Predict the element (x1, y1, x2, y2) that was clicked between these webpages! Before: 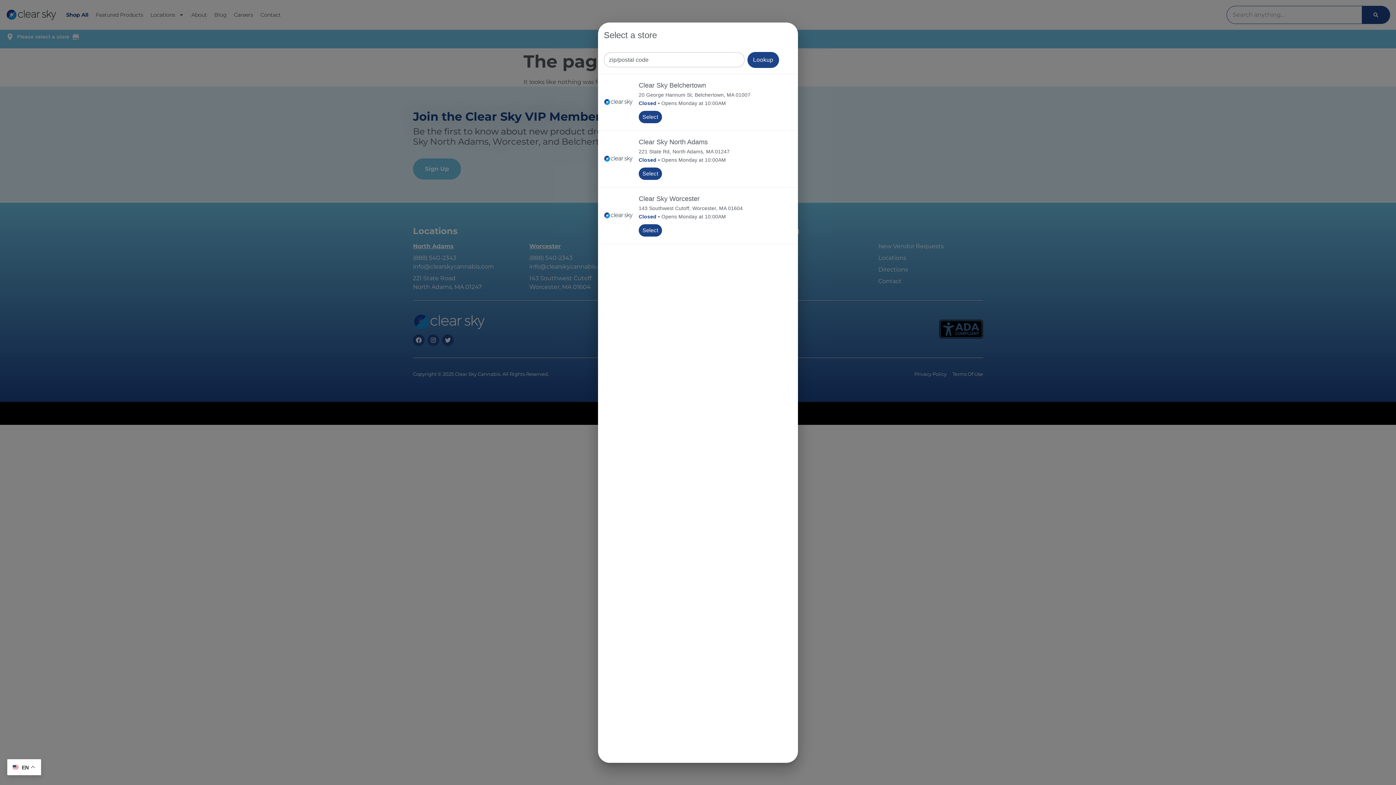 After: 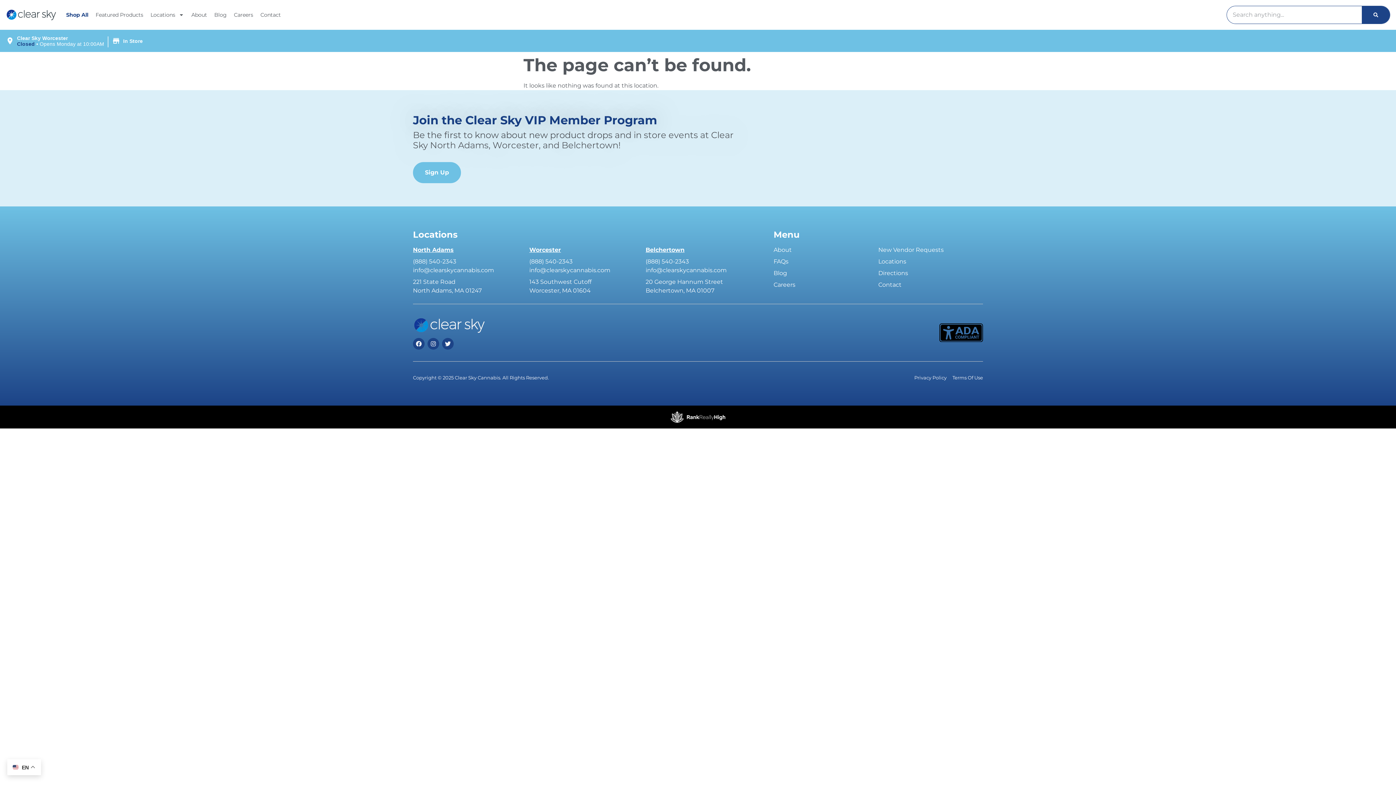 Action: bbox: (638, 224, 662, 236) label: Select